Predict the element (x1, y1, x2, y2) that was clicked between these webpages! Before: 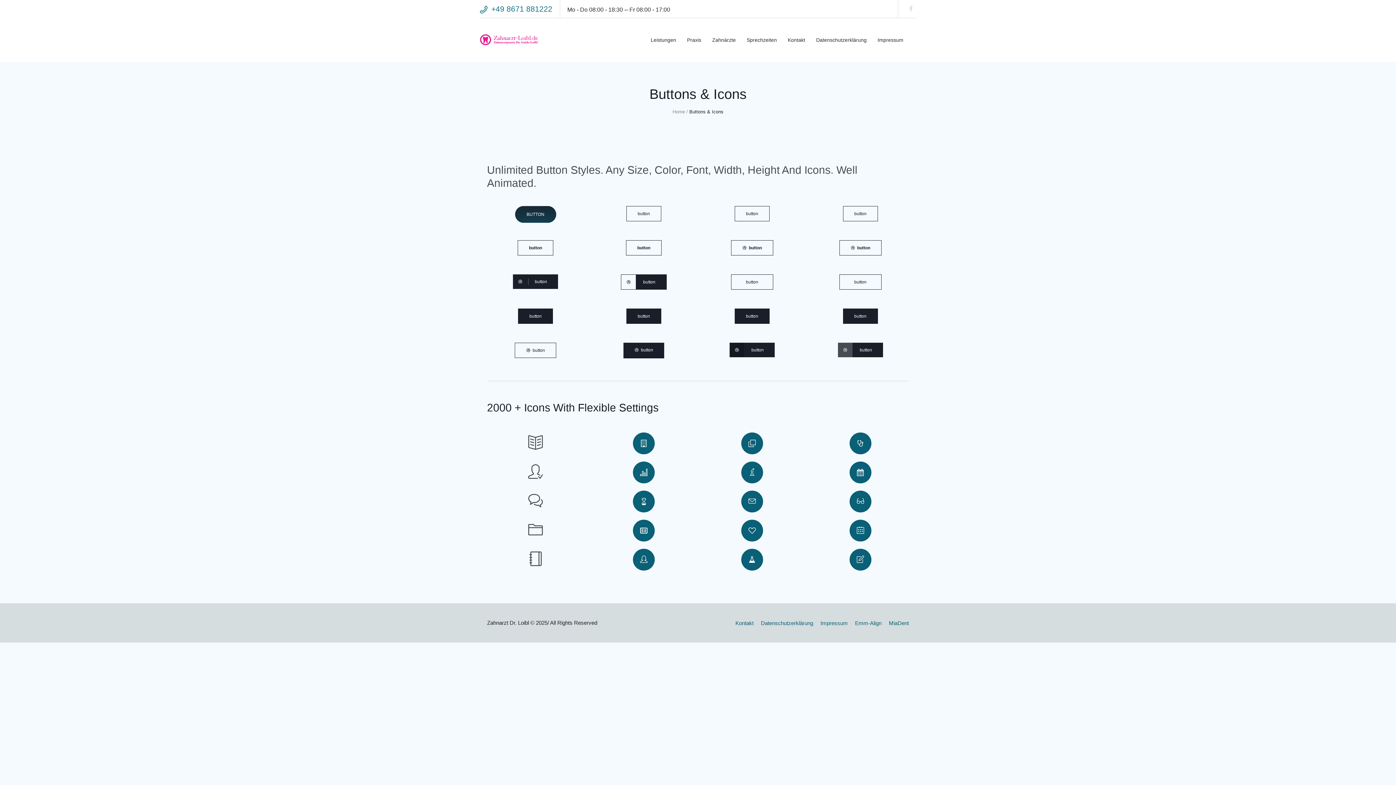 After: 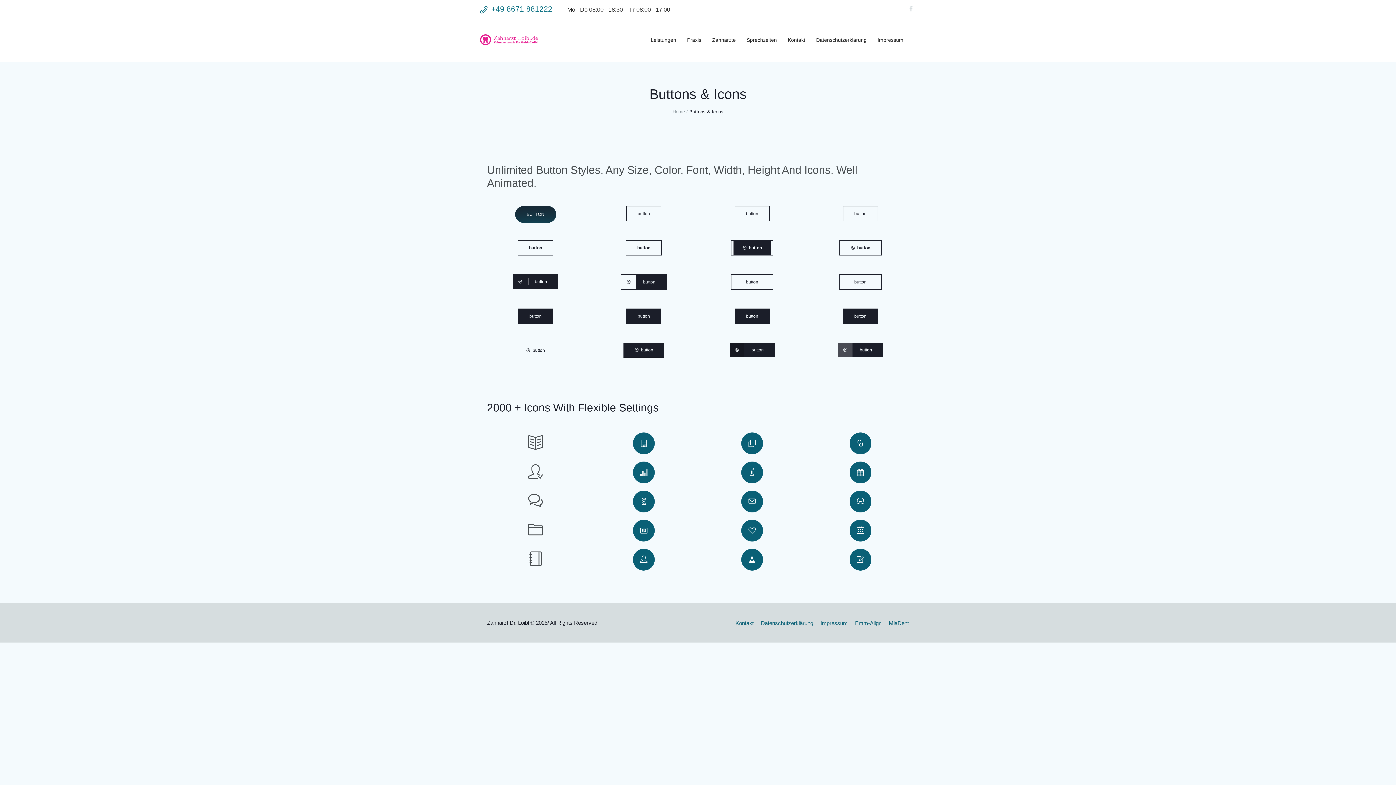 Action: label: button bbox: (731, 240, 773, 255)